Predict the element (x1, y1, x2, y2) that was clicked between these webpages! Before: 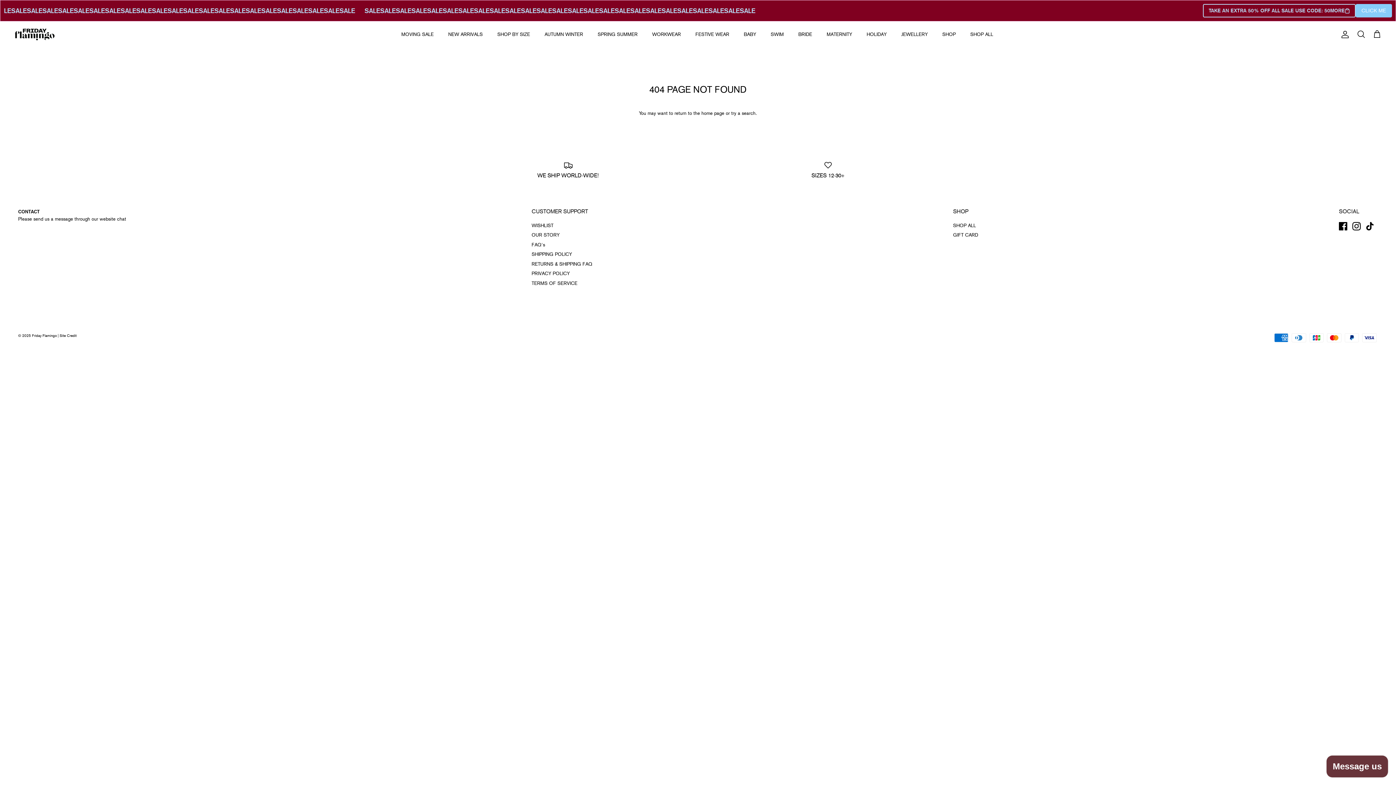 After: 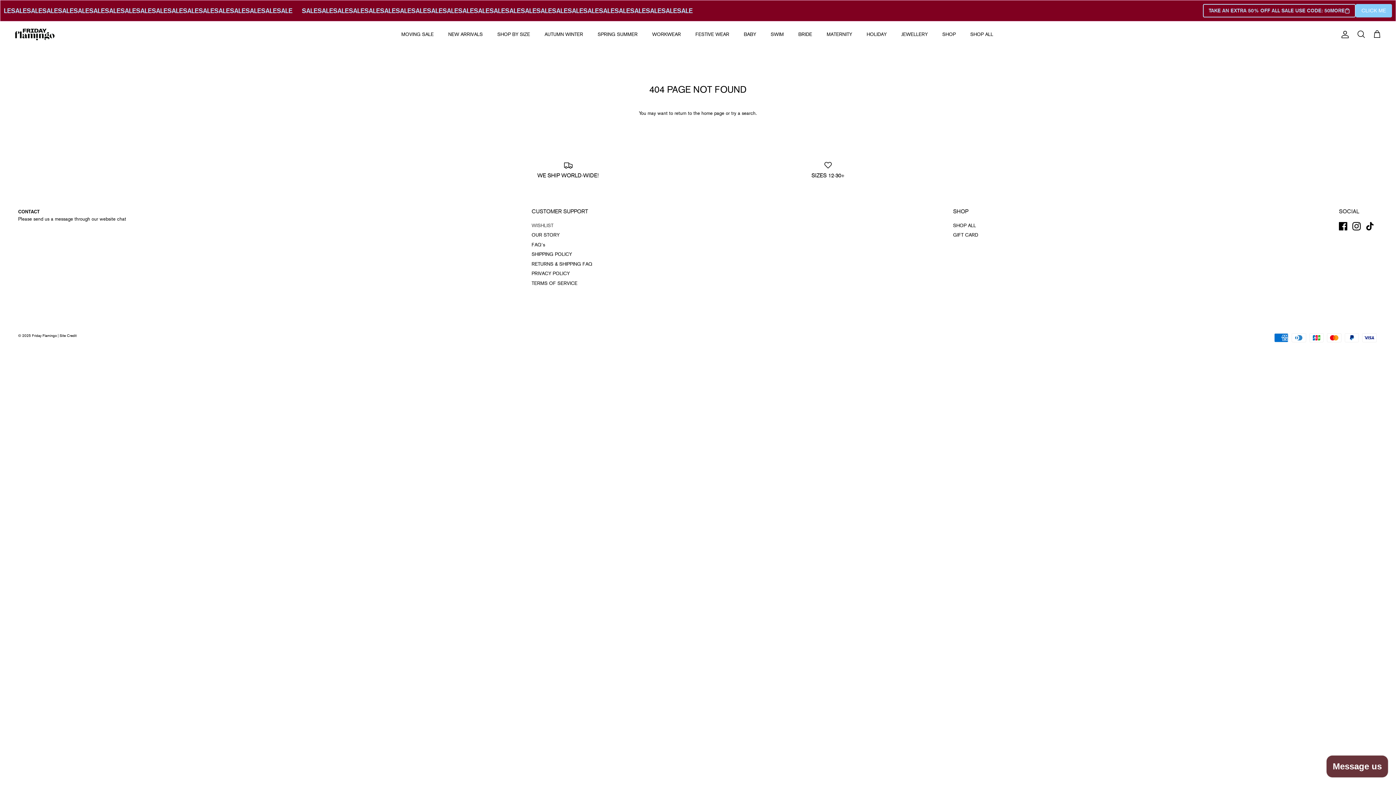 Action: label: WISHLIST bbox: (531, 222, 553, 228)